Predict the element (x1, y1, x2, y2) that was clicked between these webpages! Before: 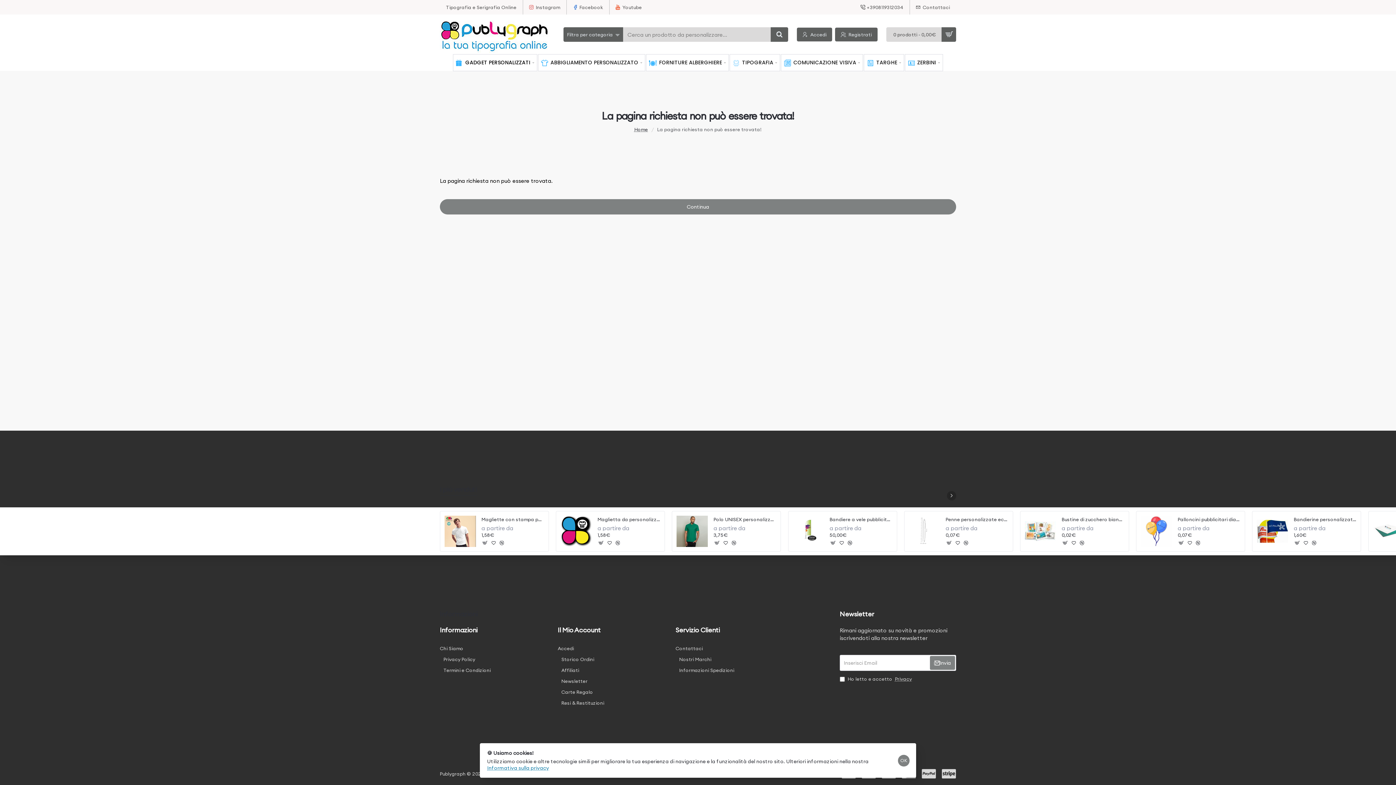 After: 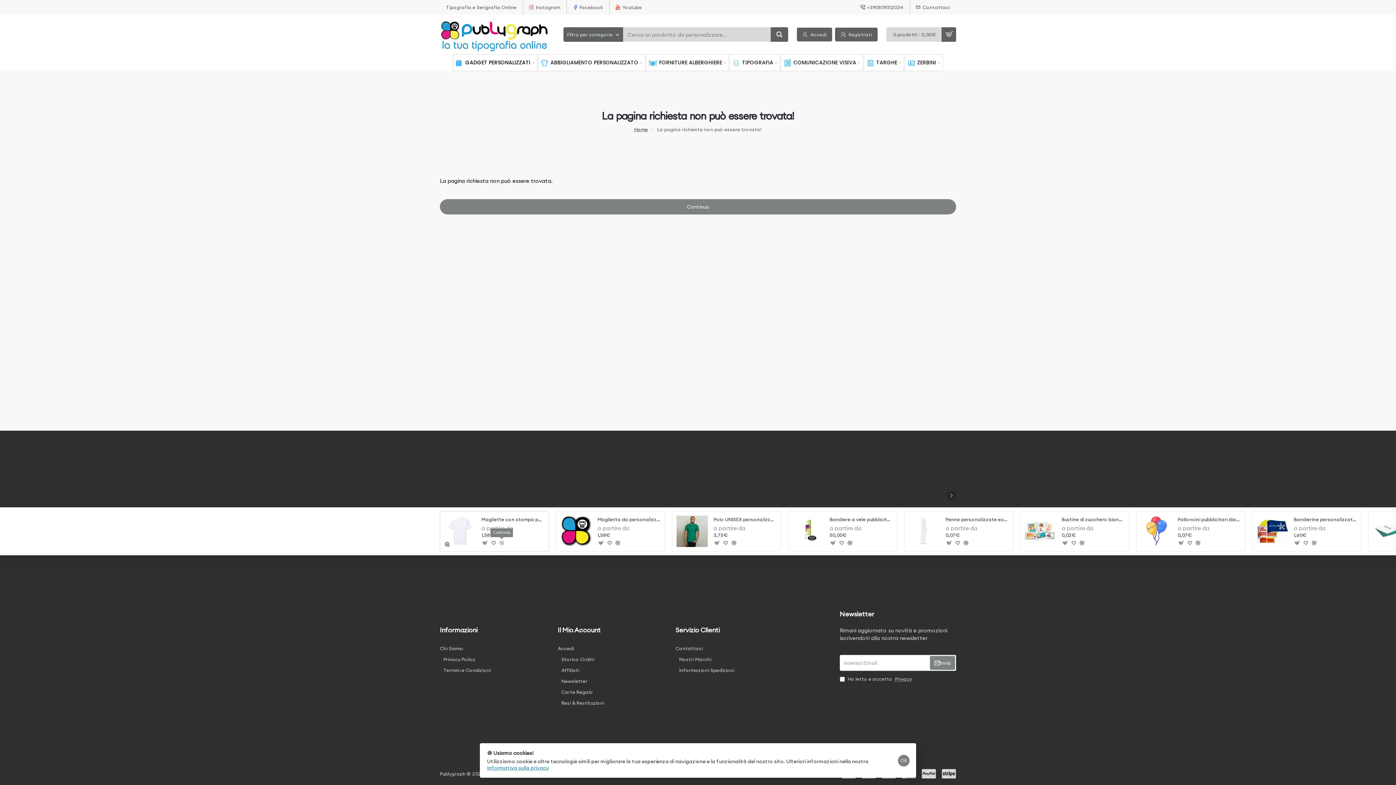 Action: label: Confronta bbox: (498, 540, 504, 546)